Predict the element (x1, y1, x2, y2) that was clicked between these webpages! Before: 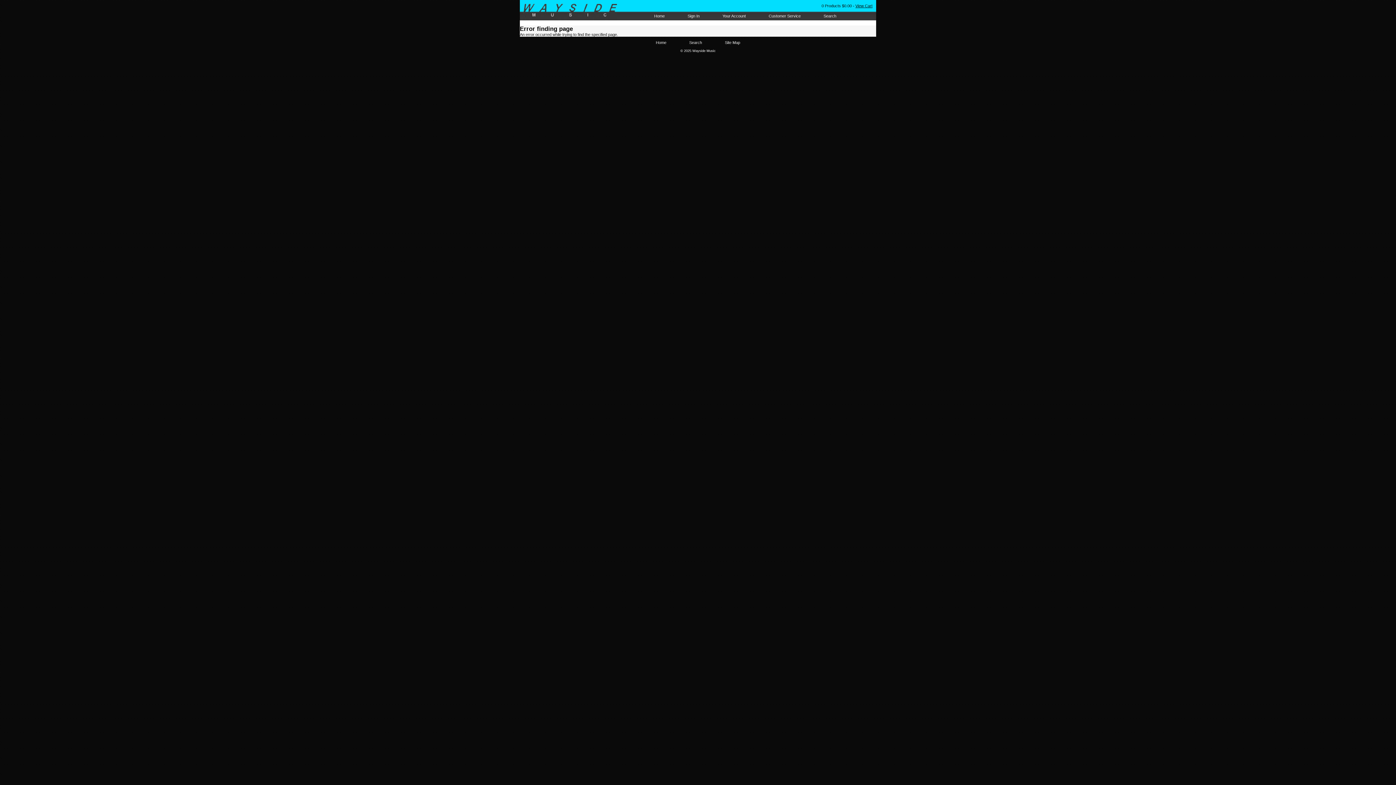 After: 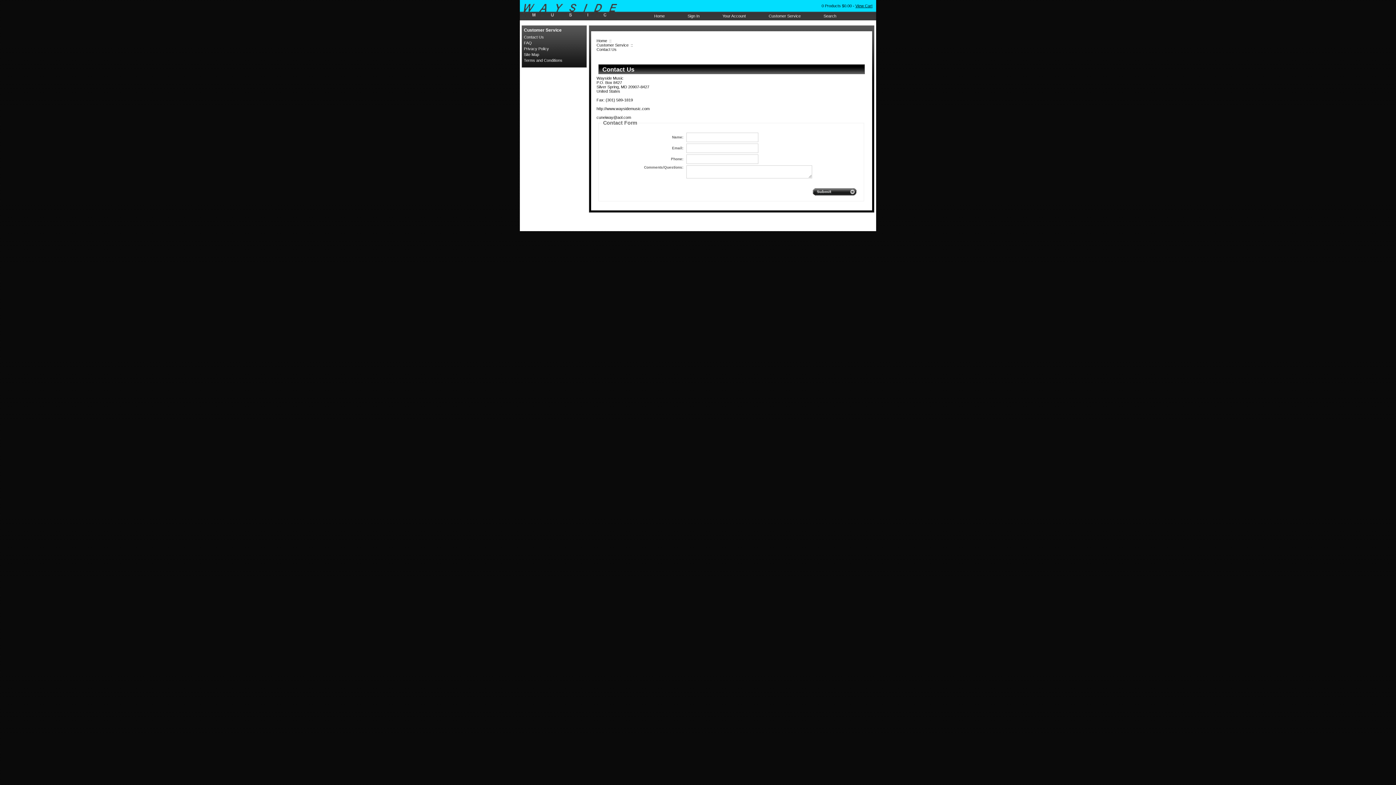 Action: bbox: (761, 12, 808, 19) label: Customer Service